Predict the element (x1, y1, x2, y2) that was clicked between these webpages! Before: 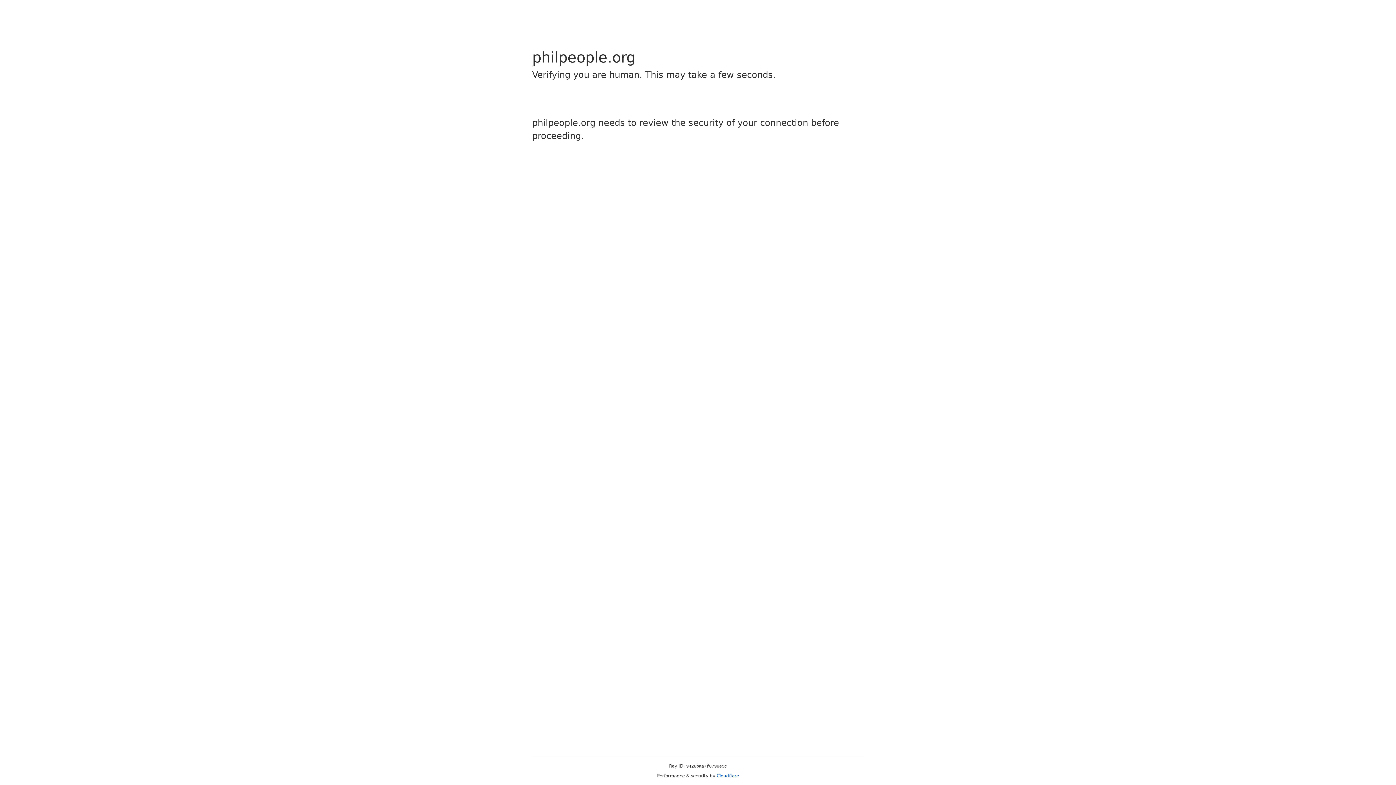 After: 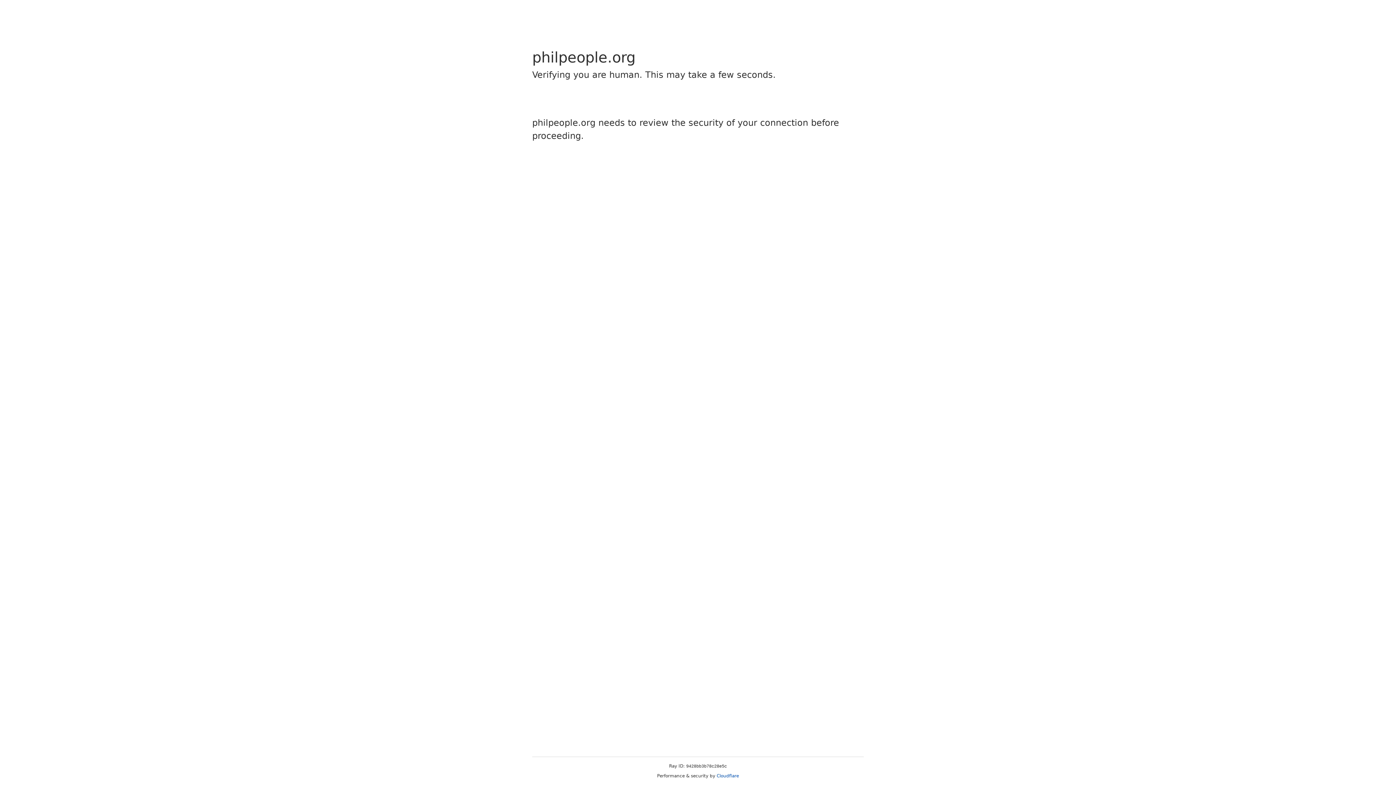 Action: label: Cloudflare bbox: (716, 773, 739, 778)